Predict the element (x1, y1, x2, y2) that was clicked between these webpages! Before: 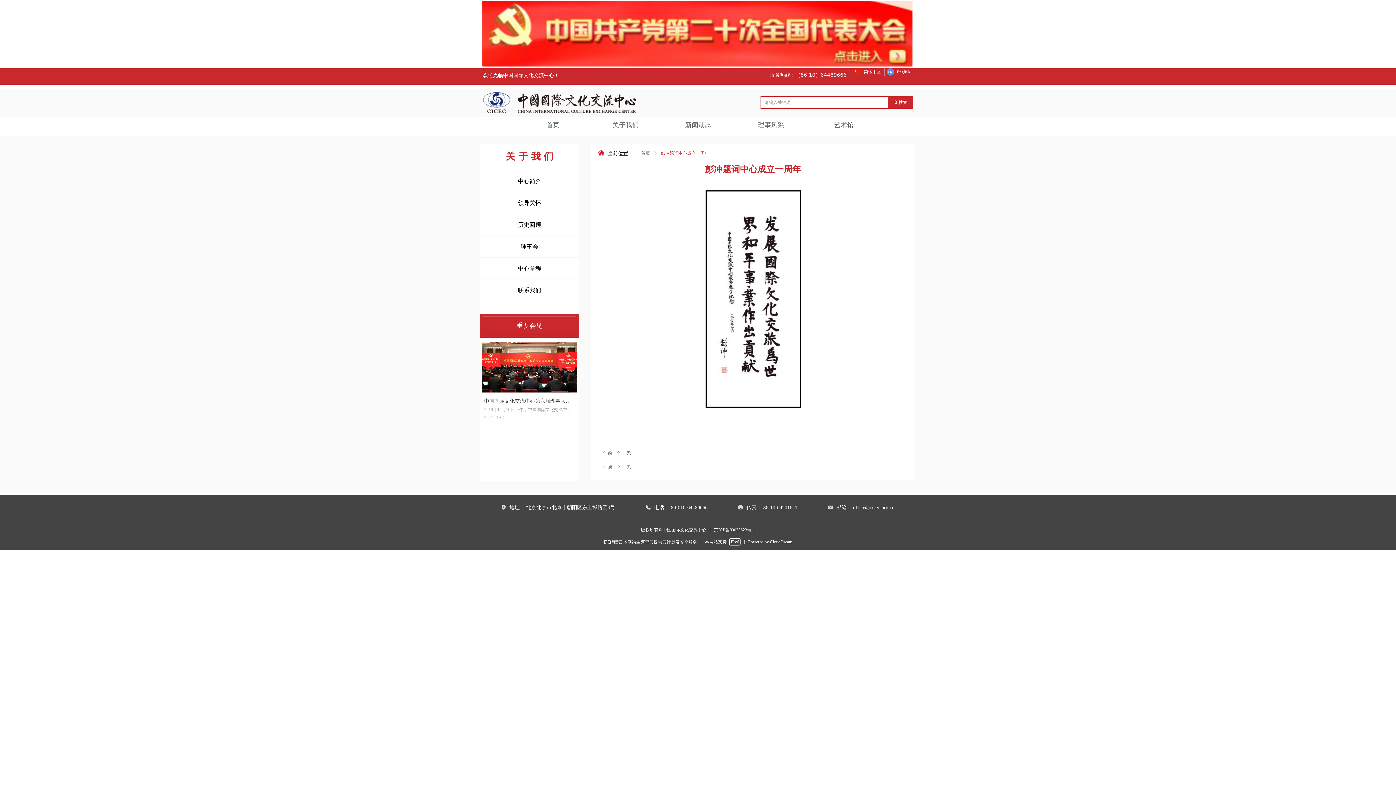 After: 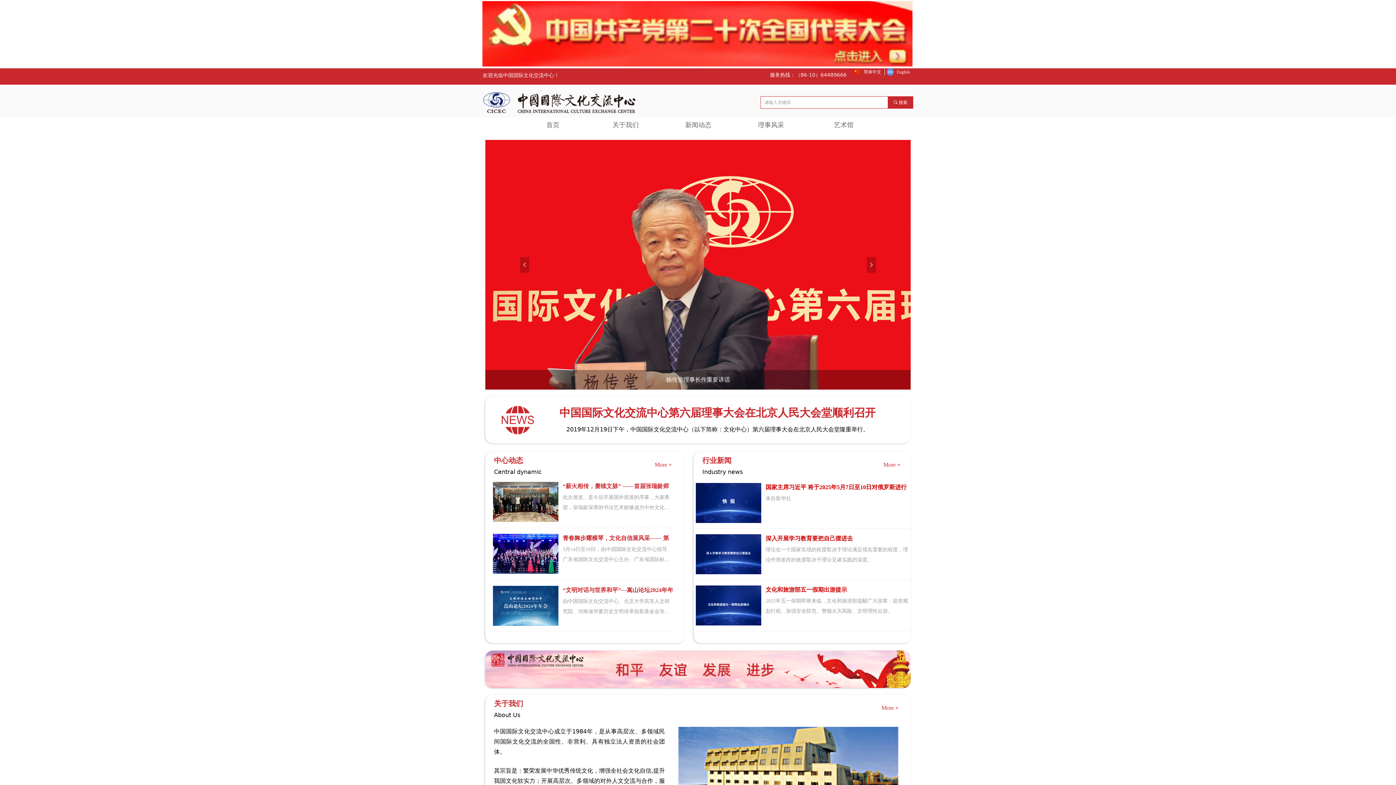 Action: label: 首页 bbox: (516, 117, 589, 133)